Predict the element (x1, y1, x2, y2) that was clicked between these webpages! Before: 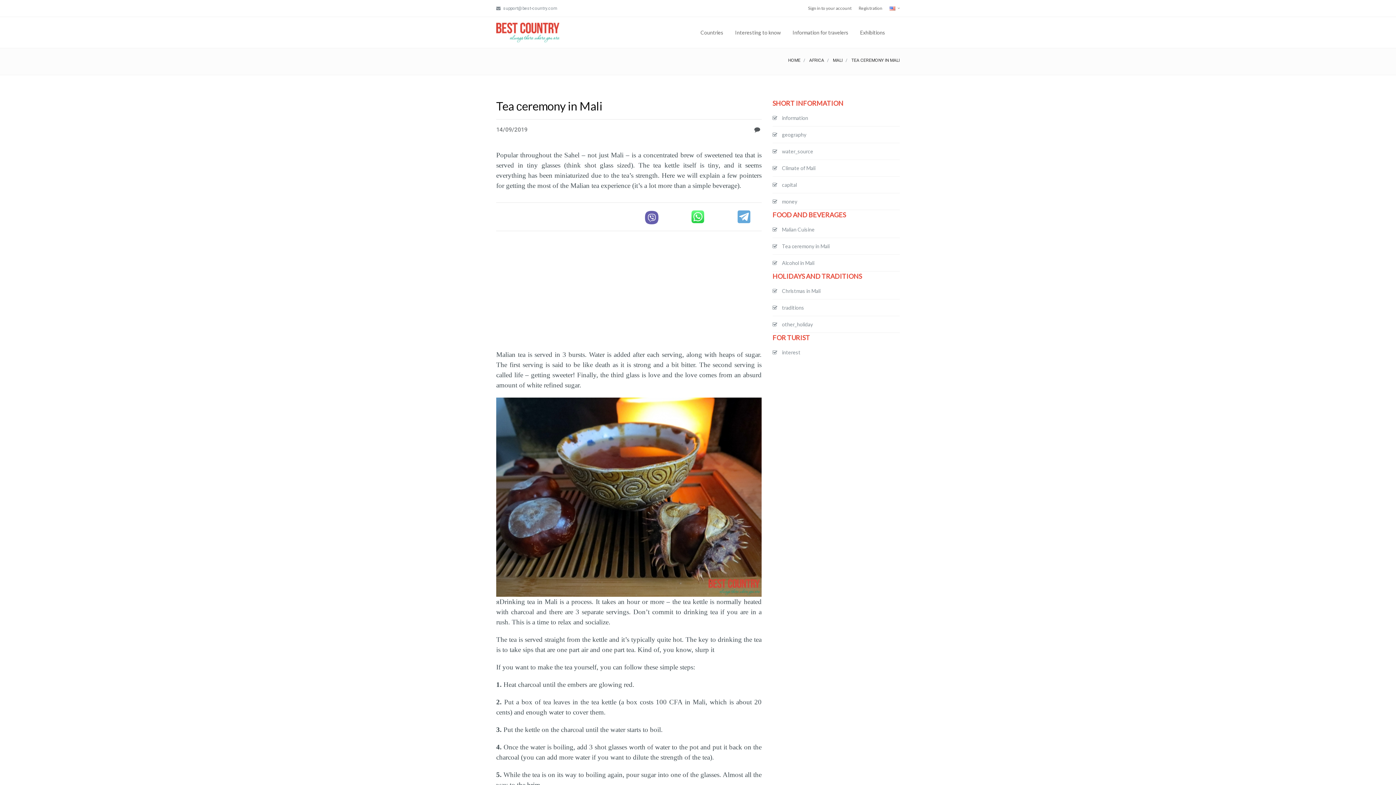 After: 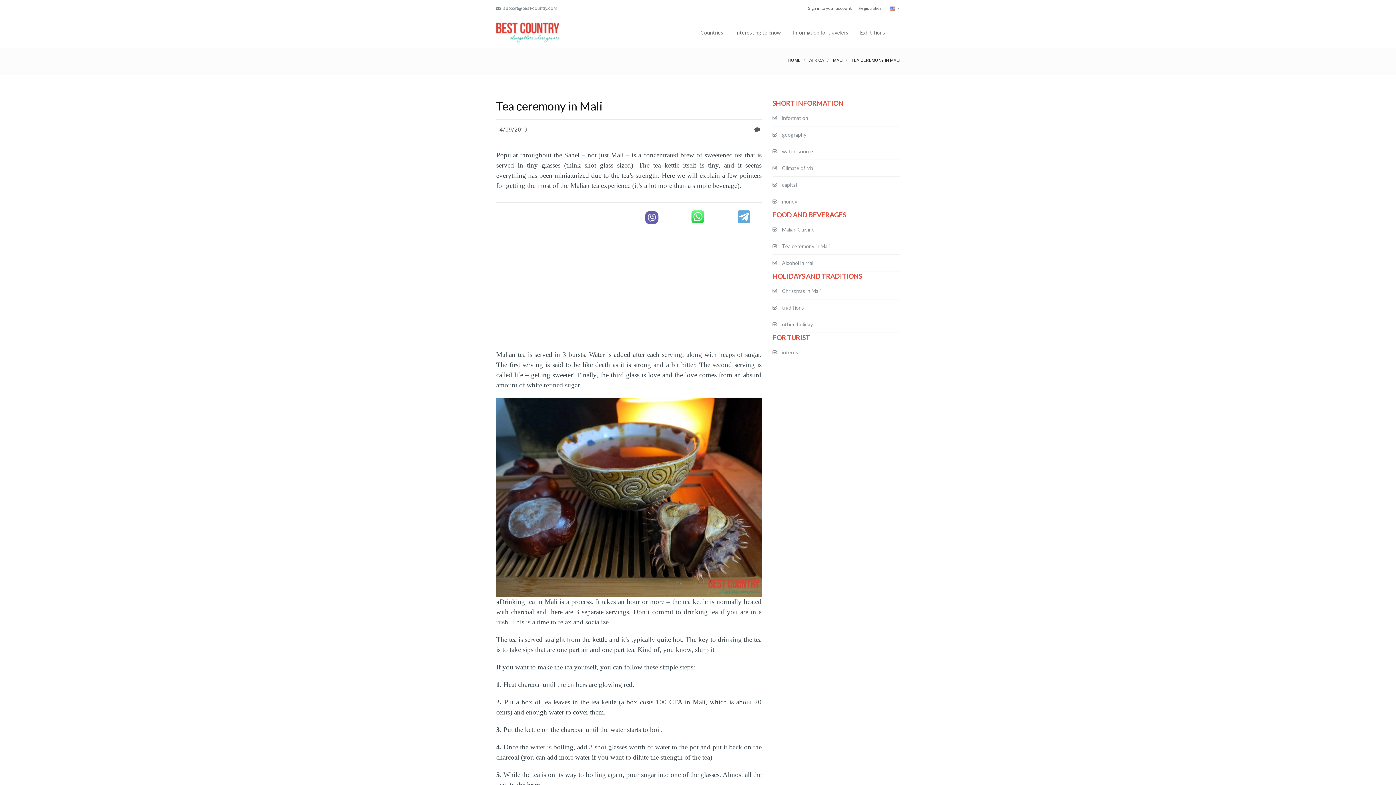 Action: bbox: (737, 212, 750, 219)